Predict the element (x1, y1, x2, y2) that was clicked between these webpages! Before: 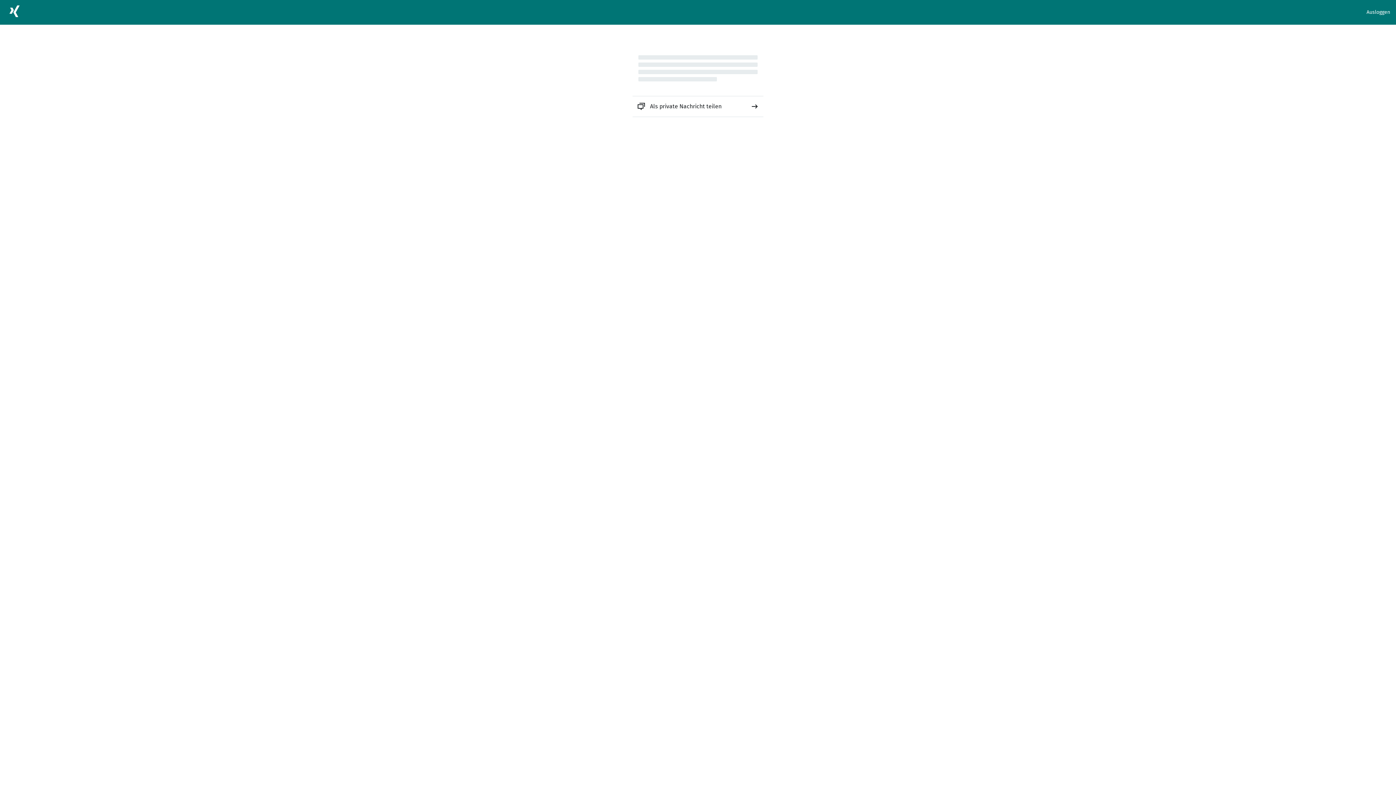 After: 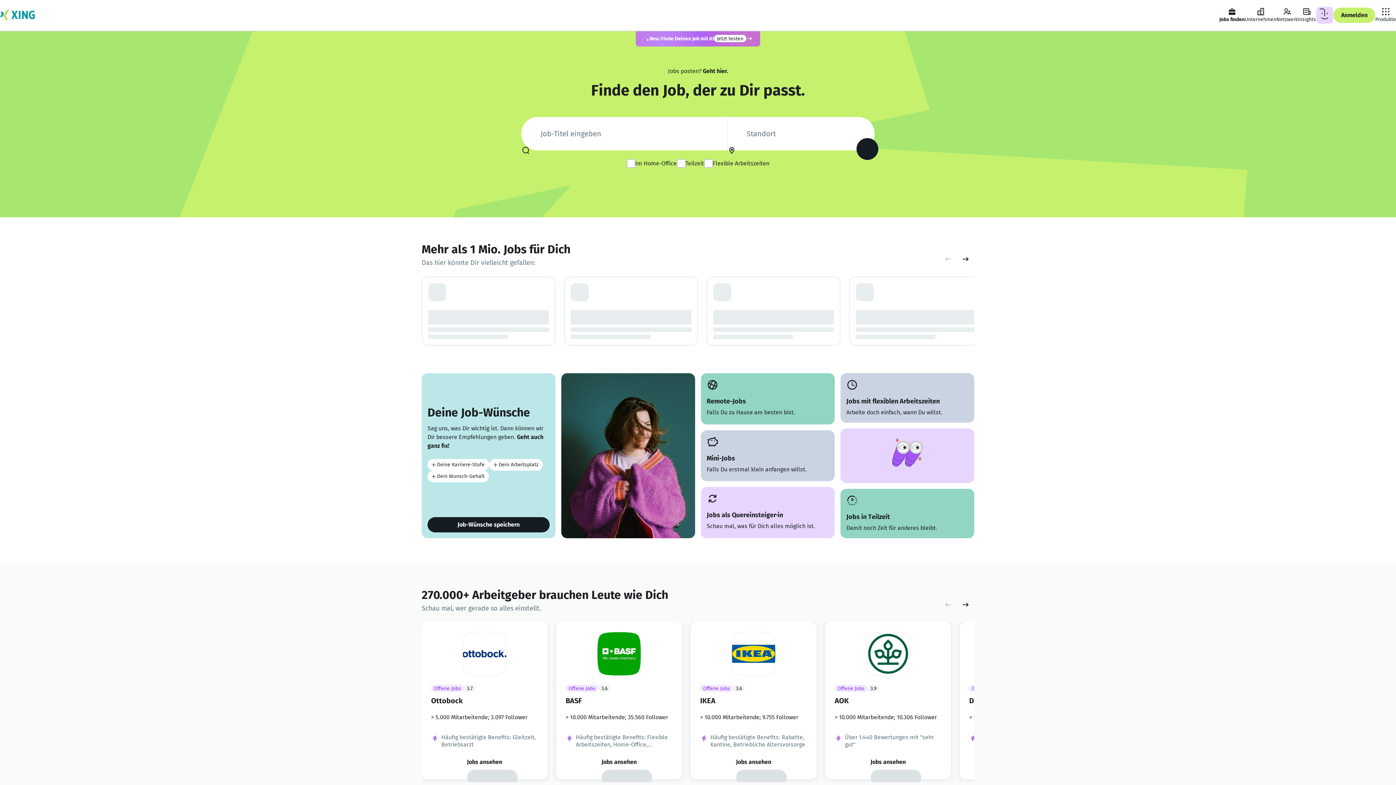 Action: bbox: (5, 2, 23, 22)